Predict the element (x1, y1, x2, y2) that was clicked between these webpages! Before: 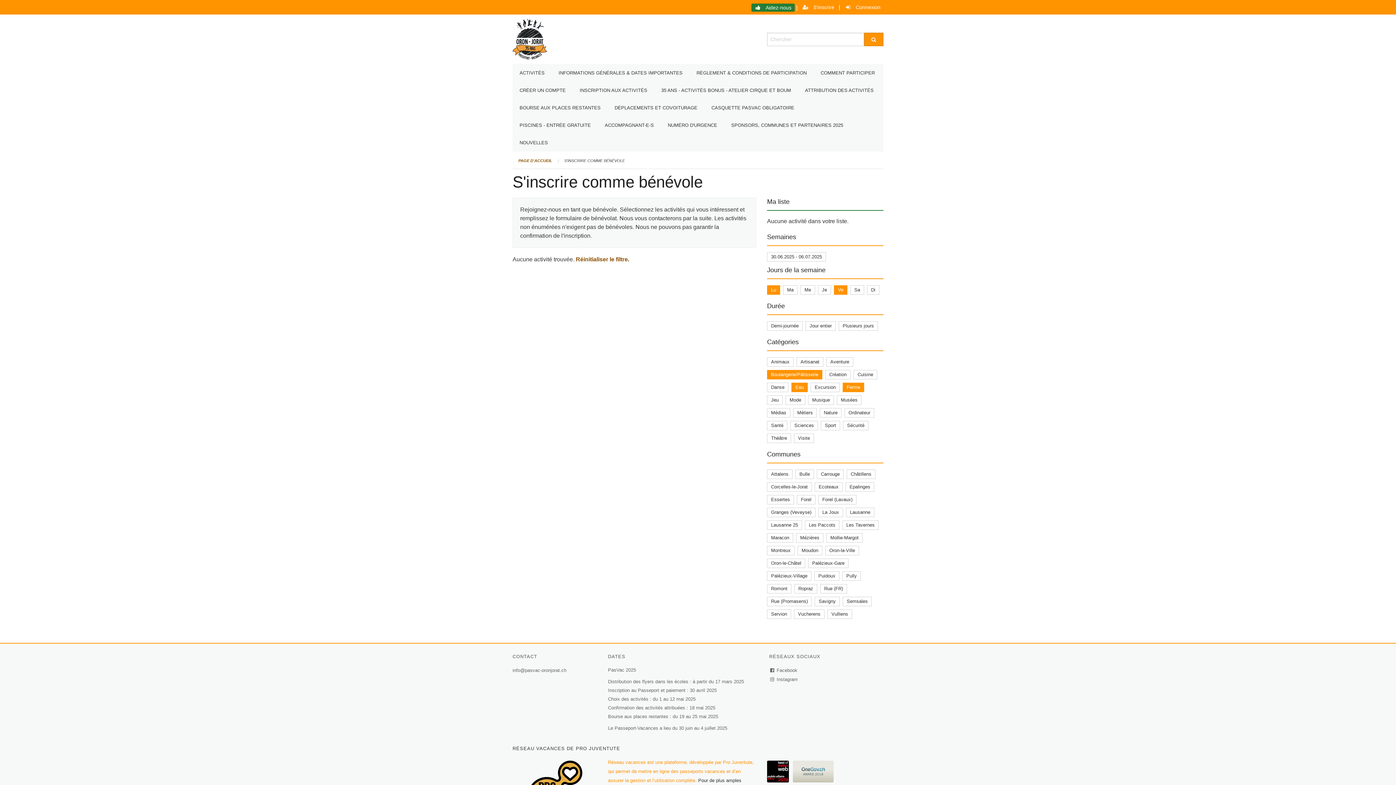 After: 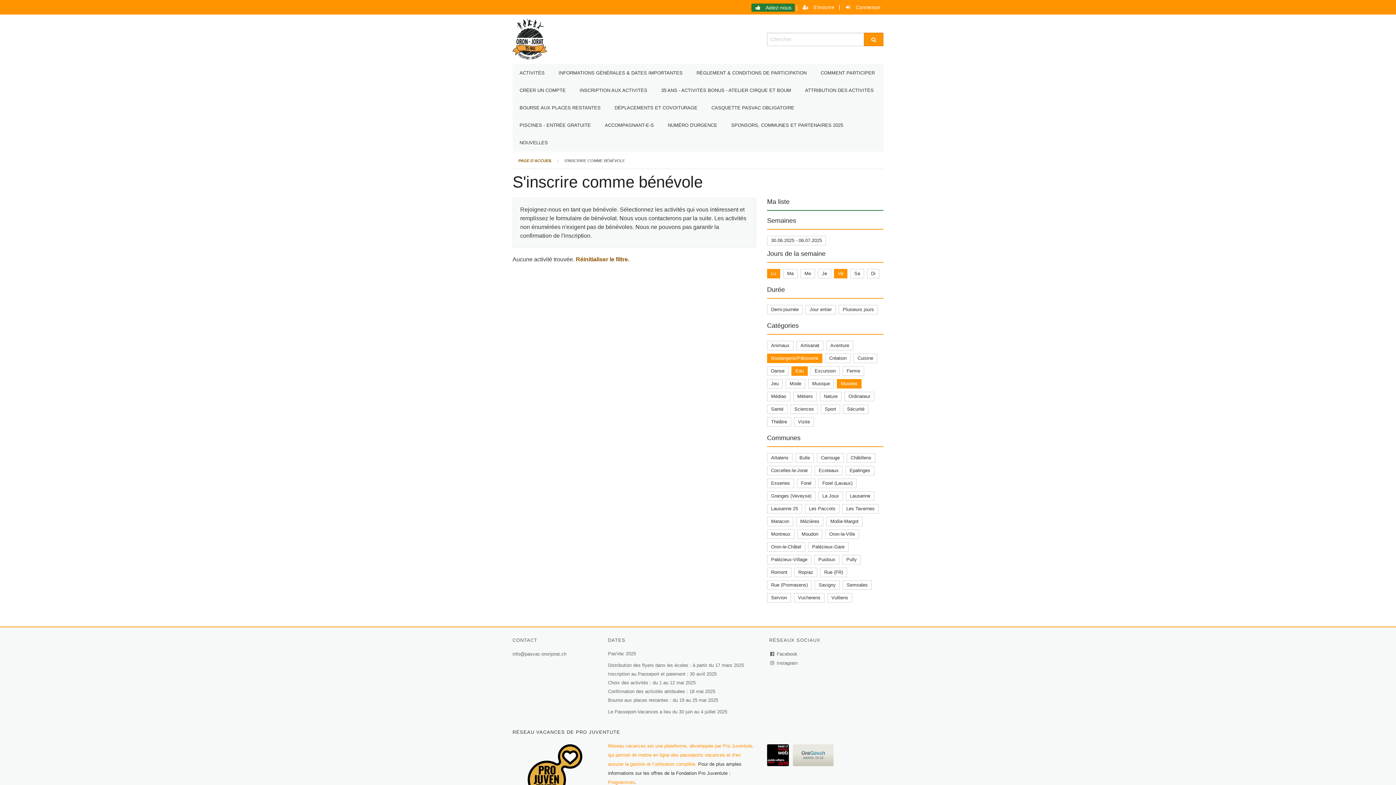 Action: bbox: (846, 384, 860, 390) label: Ferme